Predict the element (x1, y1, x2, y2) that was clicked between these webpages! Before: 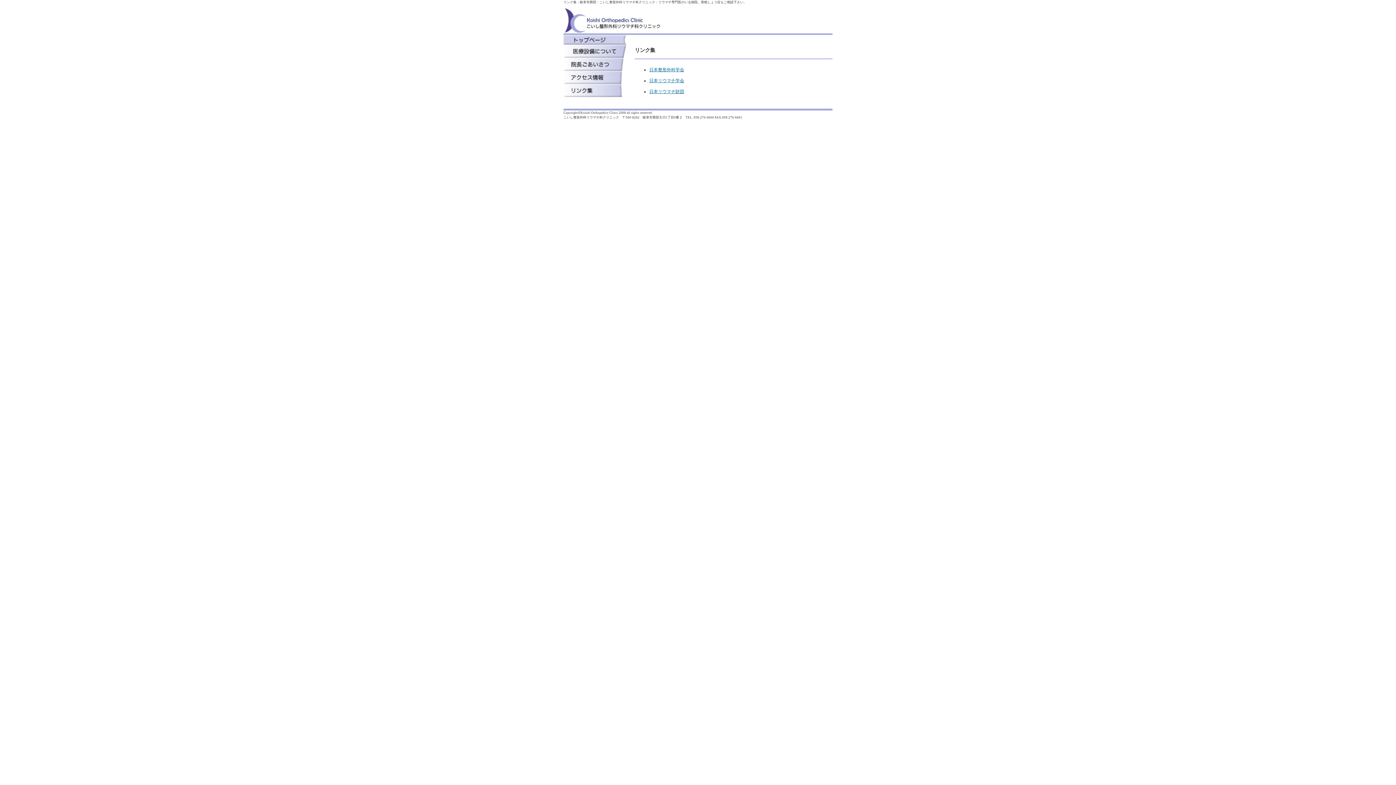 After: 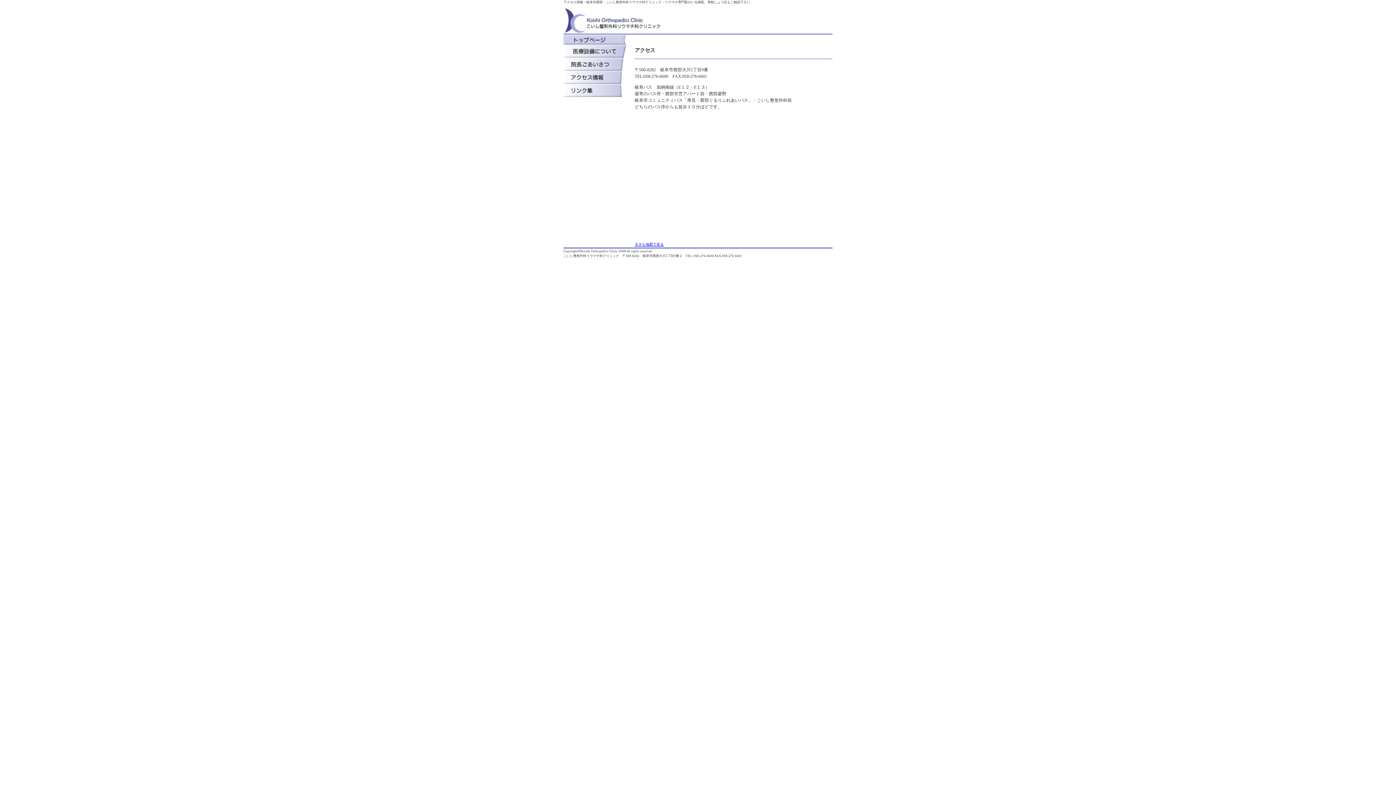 Action: bbox: (563, 79, 626, 85)